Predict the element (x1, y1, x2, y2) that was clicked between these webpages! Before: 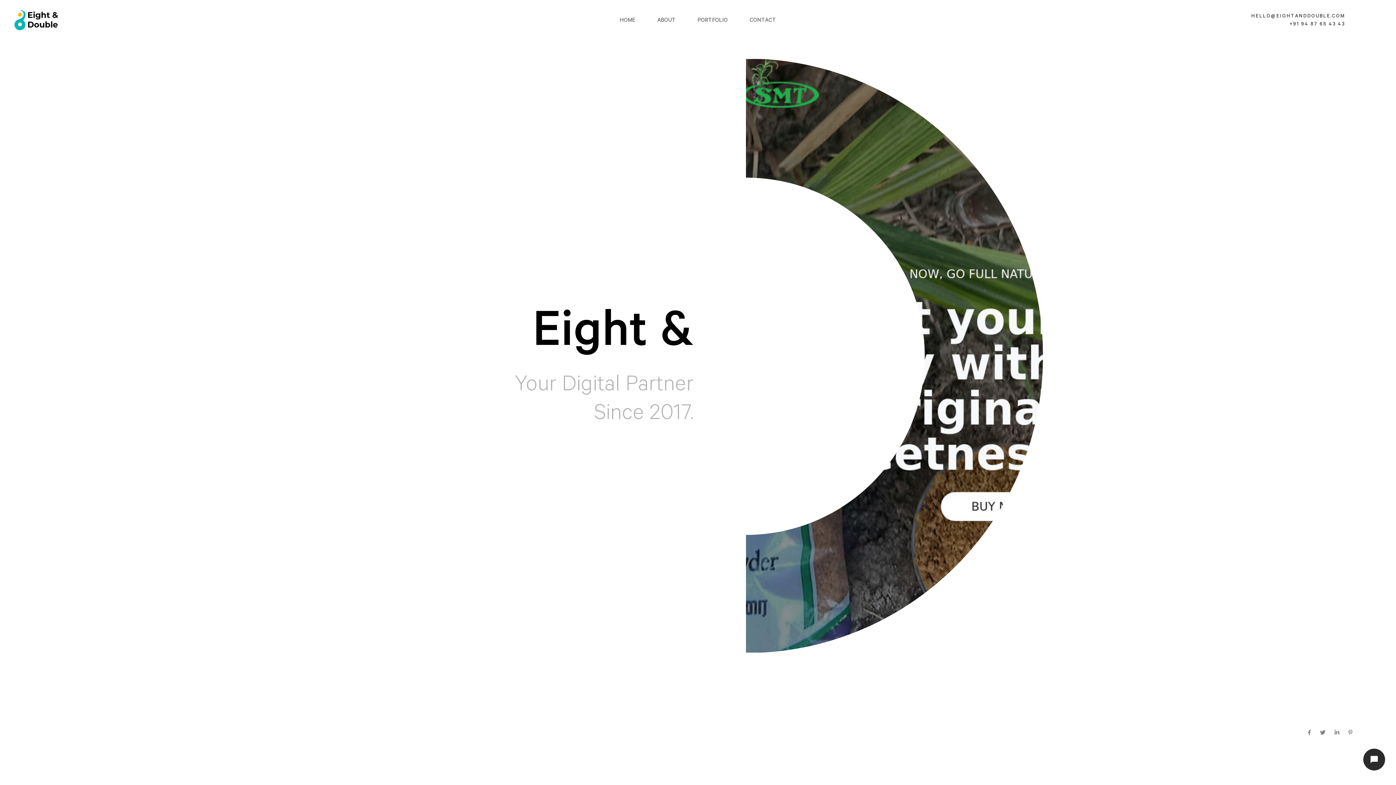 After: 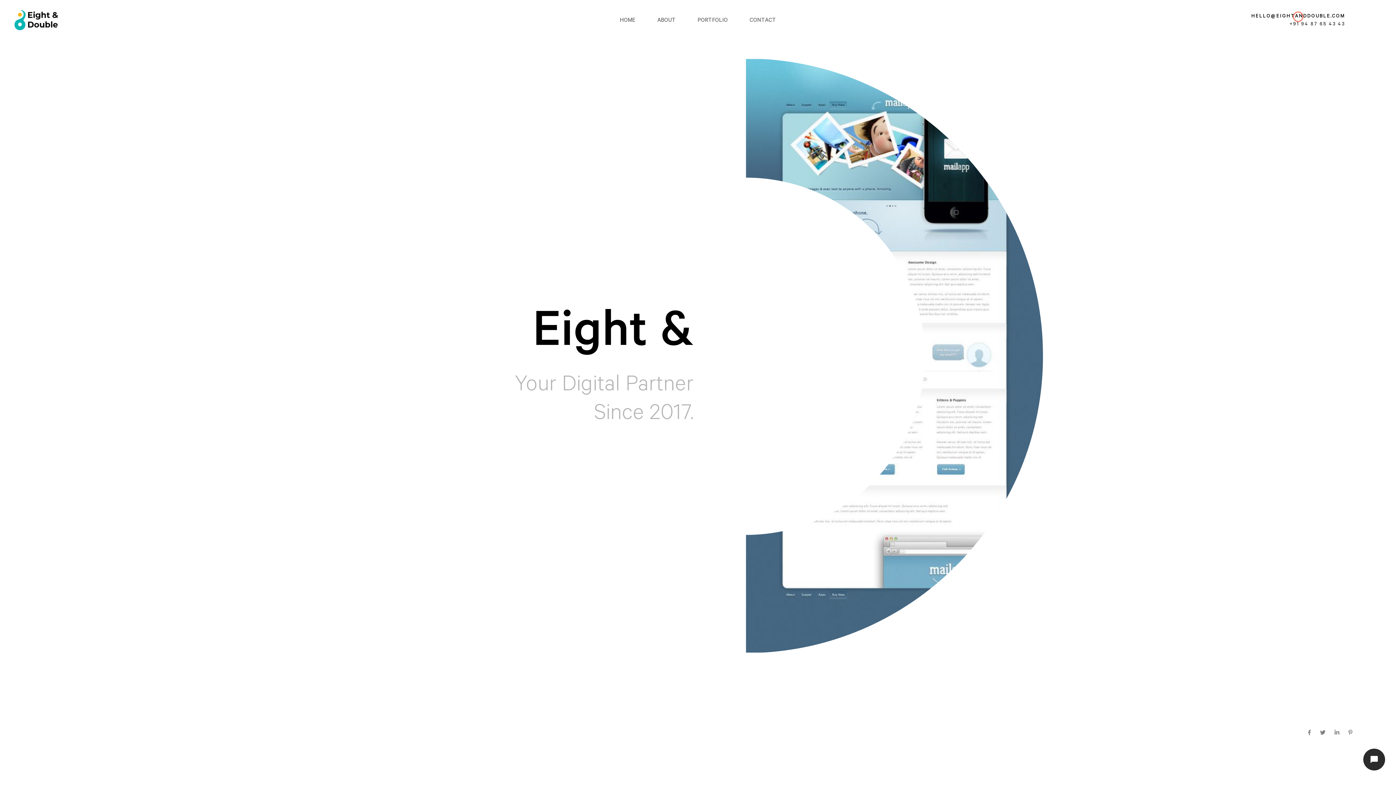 Action: bbox: (1251, 13, 1345, 20) label: HELLO@EIGHTANDDOUBLE.COM